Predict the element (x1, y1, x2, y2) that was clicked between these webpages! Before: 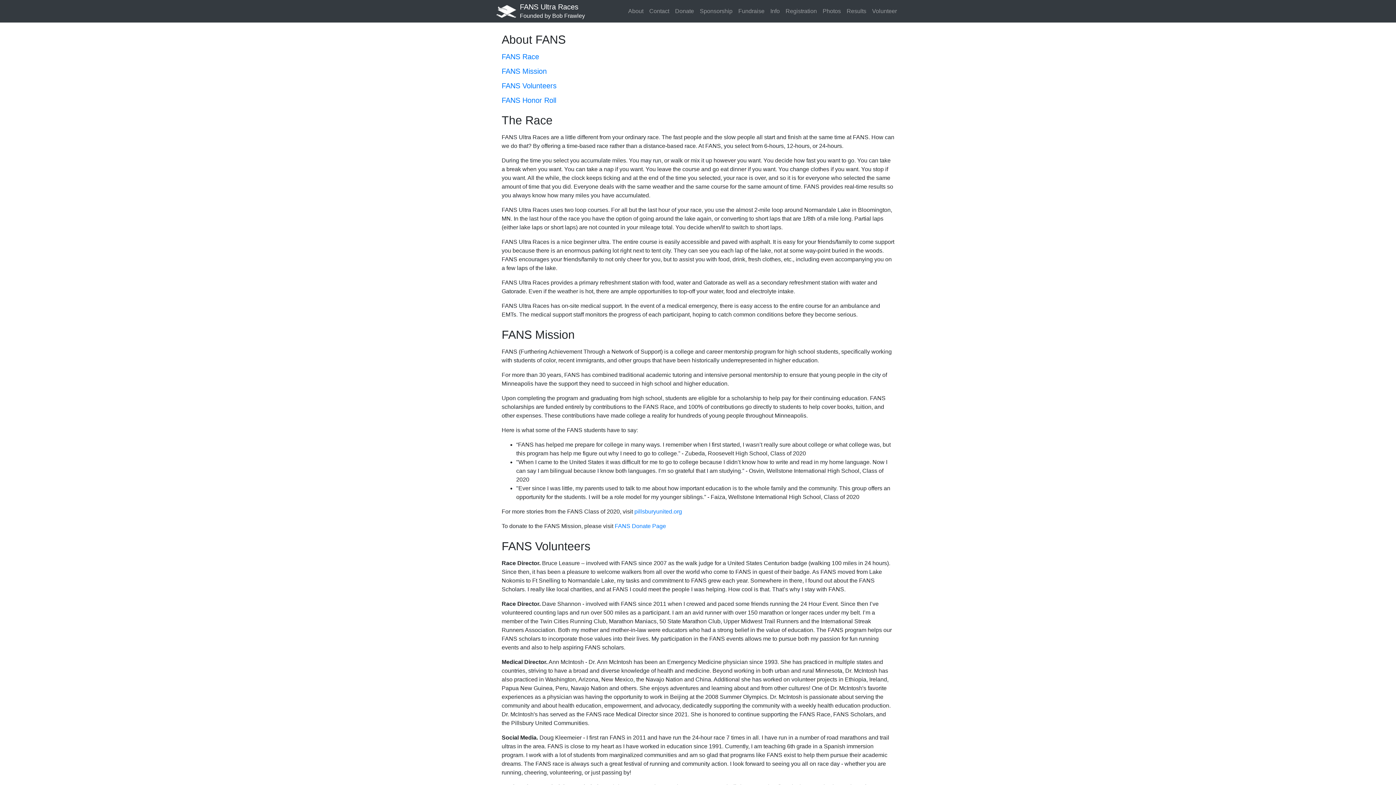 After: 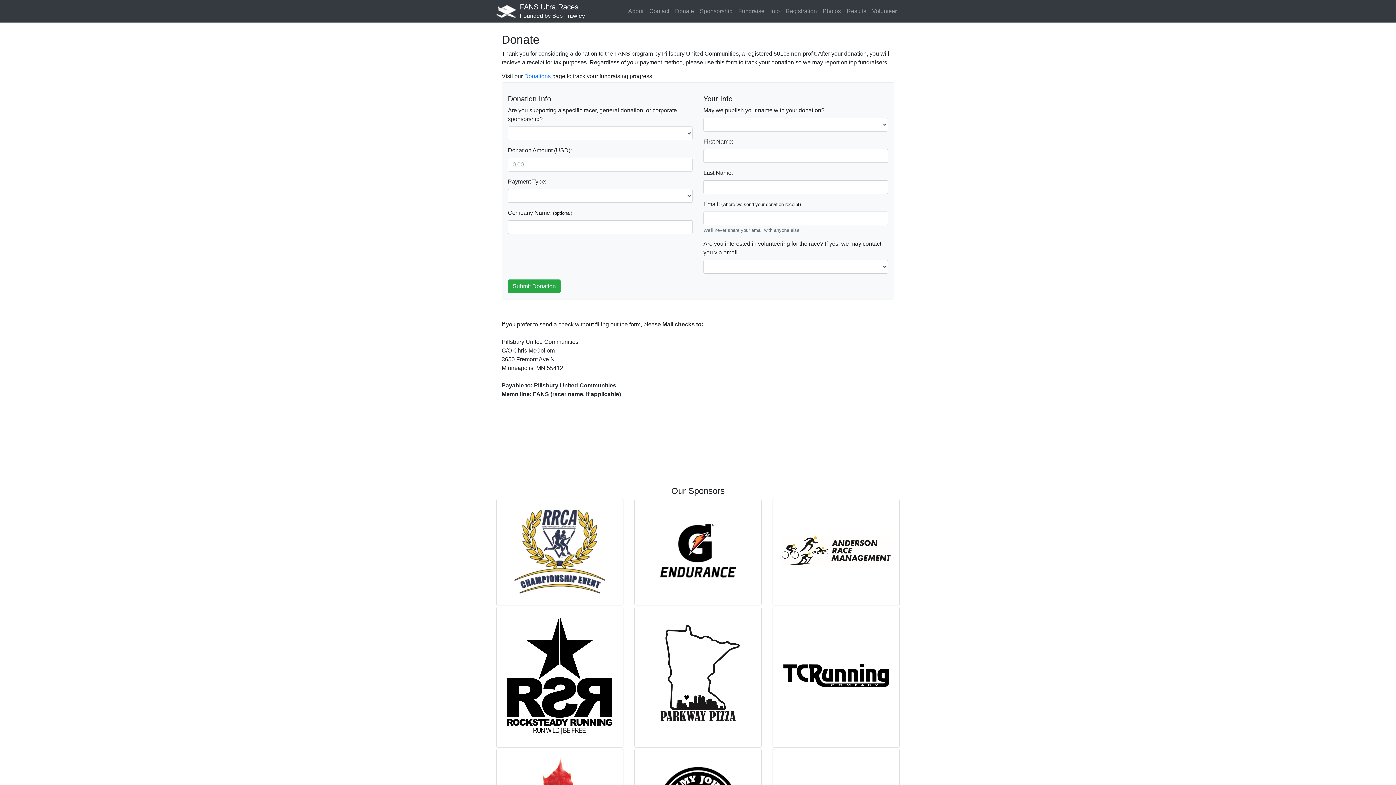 Action: label: FANS Donate Page bbox: (614, 523, 666, 529)